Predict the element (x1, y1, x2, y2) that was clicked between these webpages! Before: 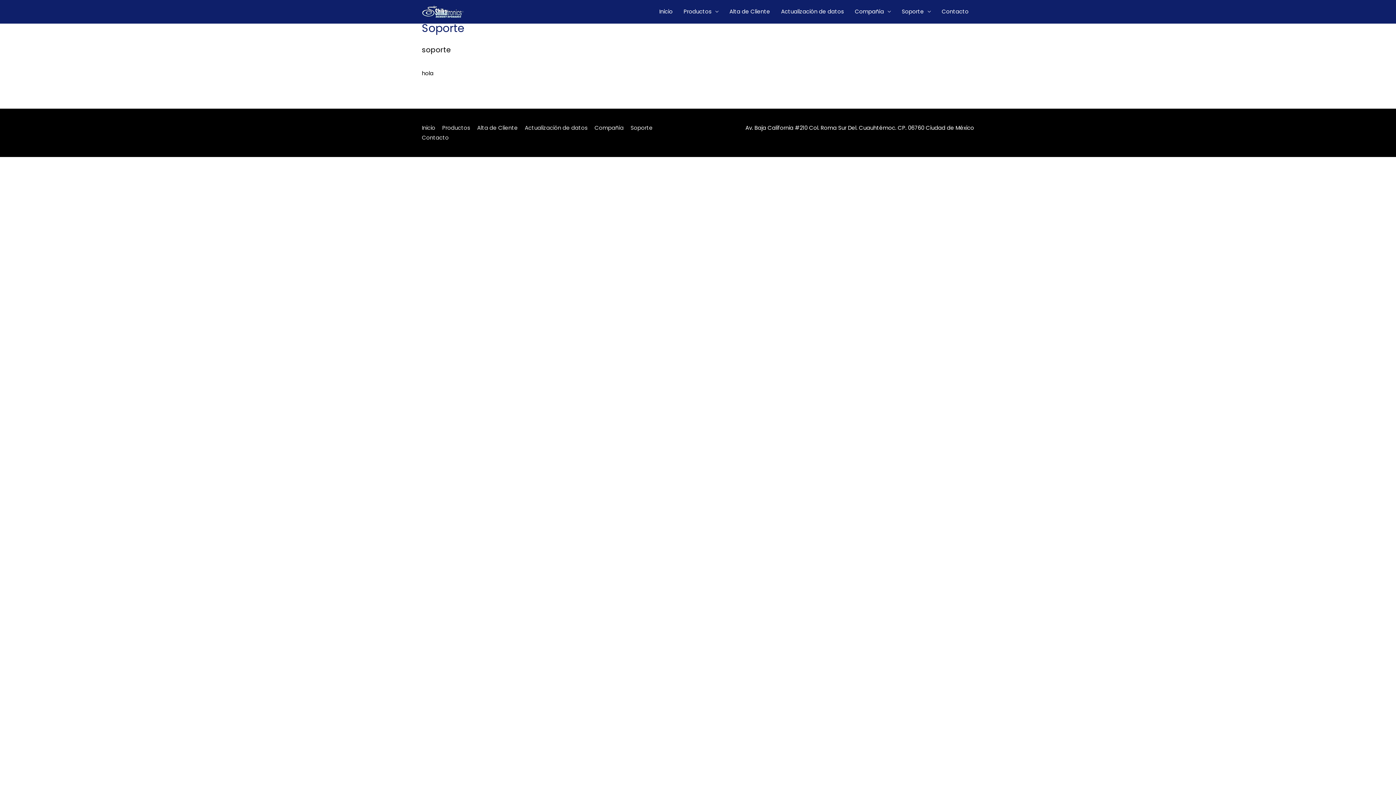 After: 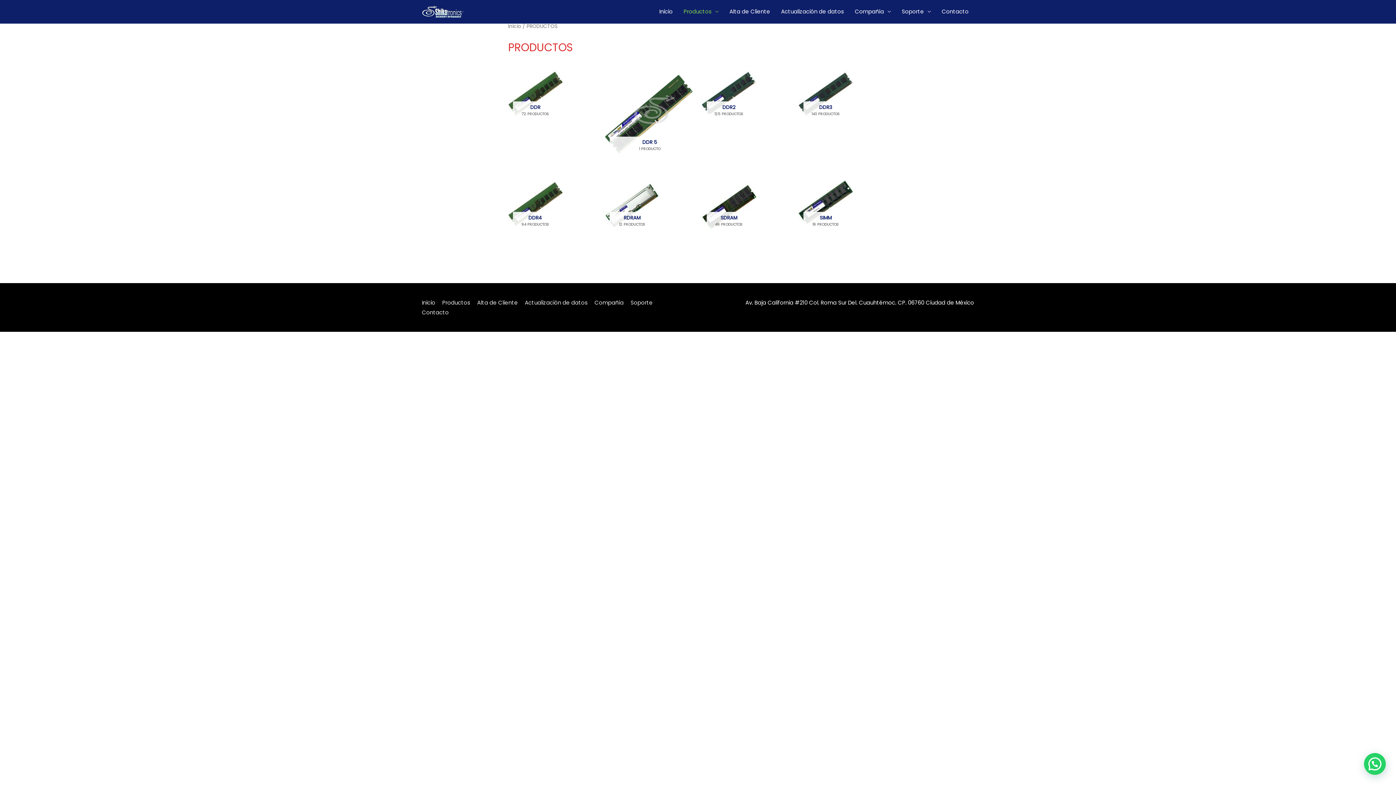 Action: bbox: (678, 0, 724, 23) label: Productos